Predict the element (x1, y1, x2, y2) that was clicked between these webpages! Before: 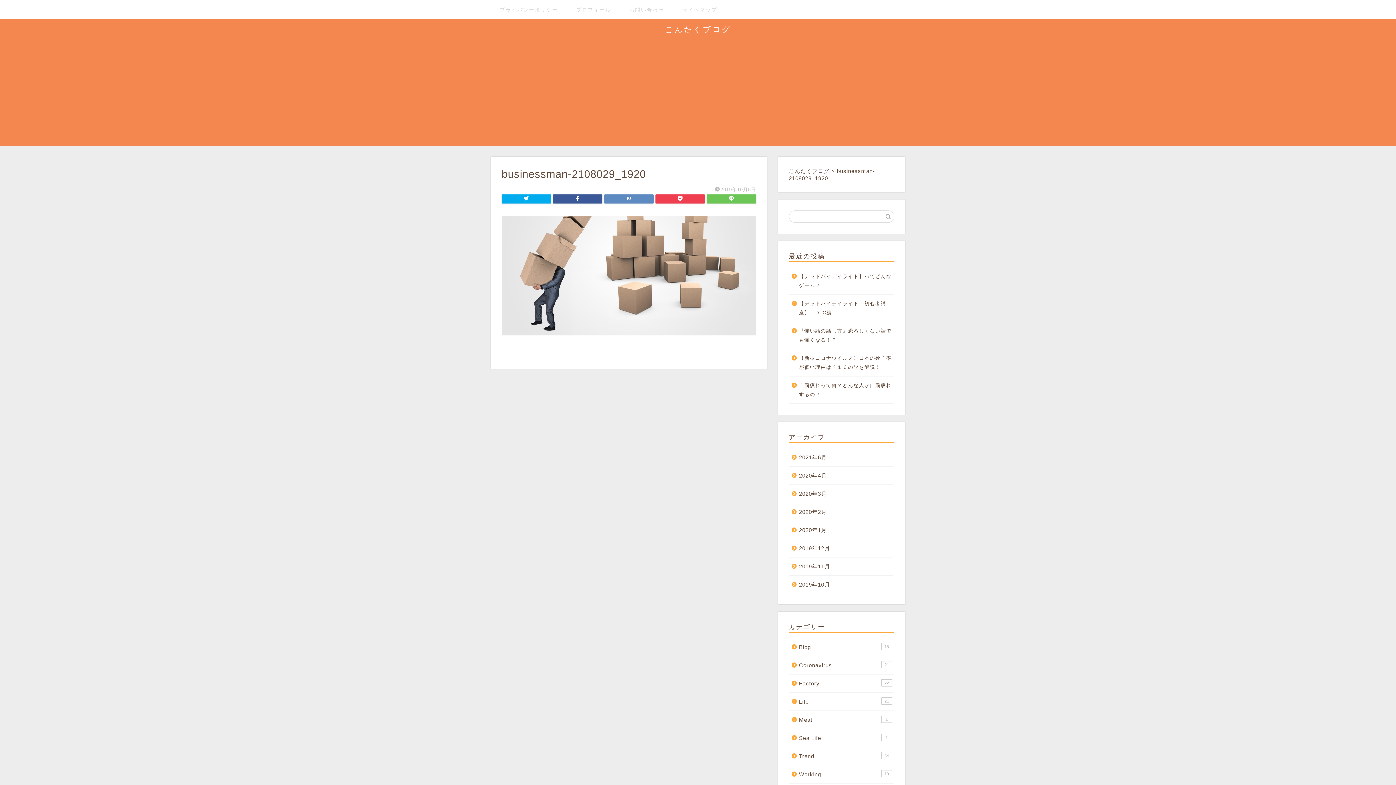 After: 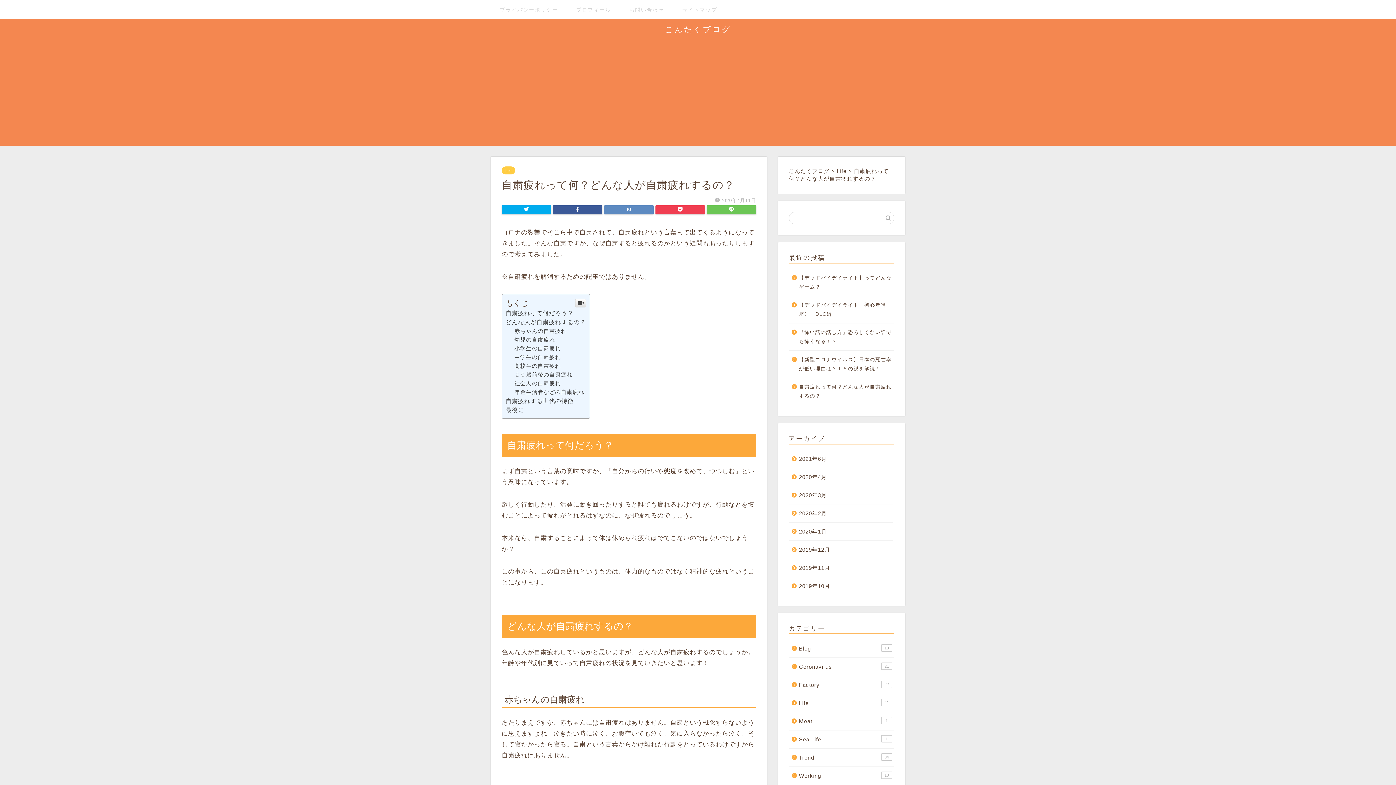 Action: bbox: (789, 376, 893, 403) label: 自粛疲れって何？どんな人が自粛疲れするの？